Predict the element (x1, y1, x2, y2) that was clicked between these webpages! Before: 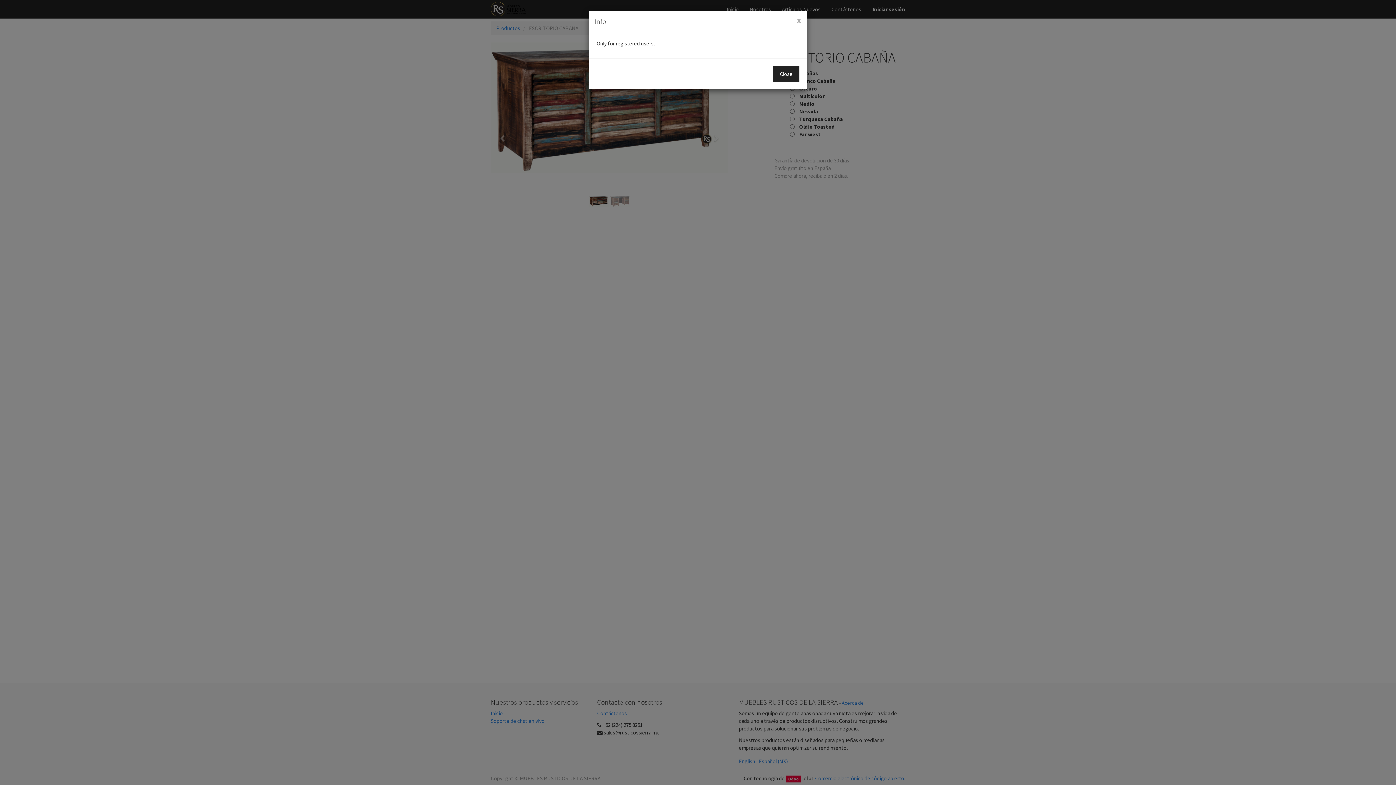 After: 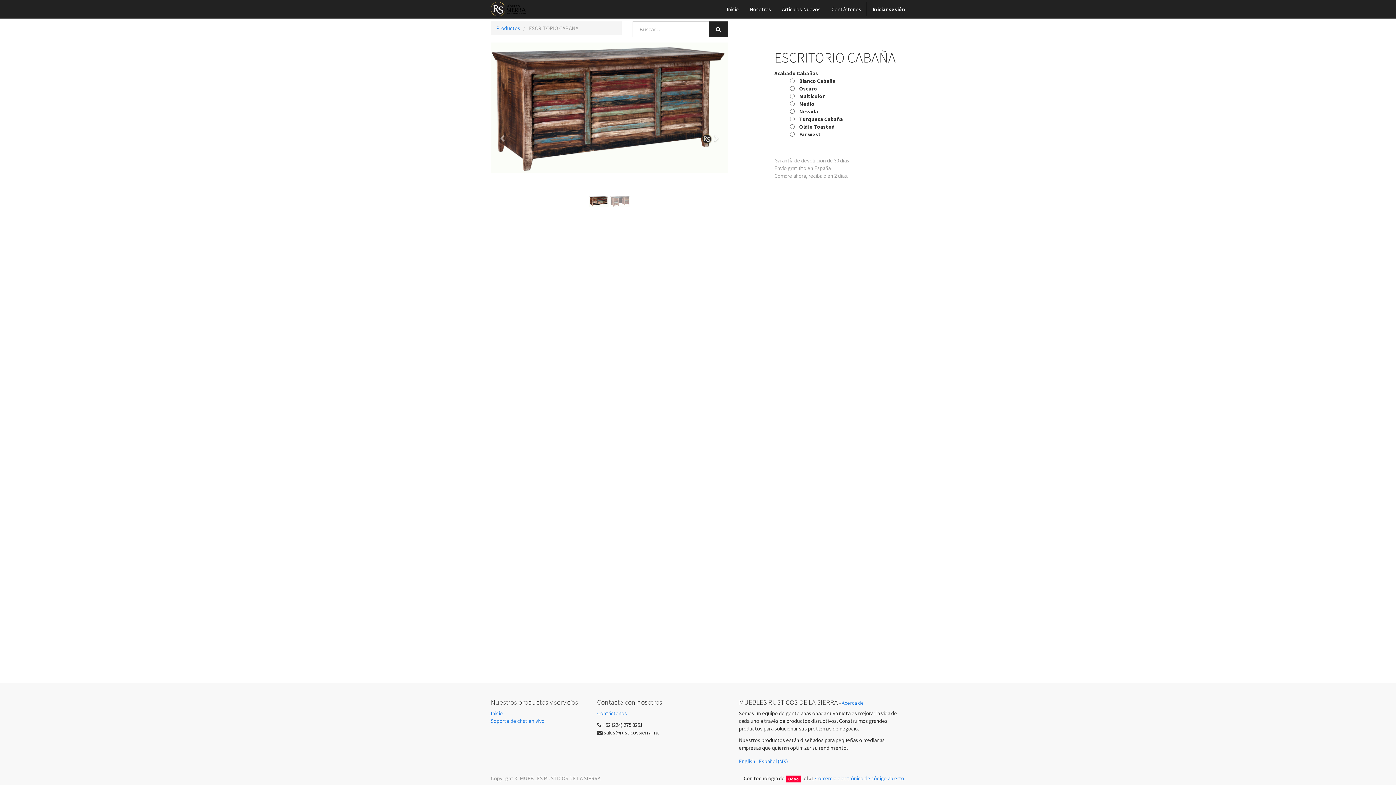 Action: label: x bbox: (797, 16, 801, 24)